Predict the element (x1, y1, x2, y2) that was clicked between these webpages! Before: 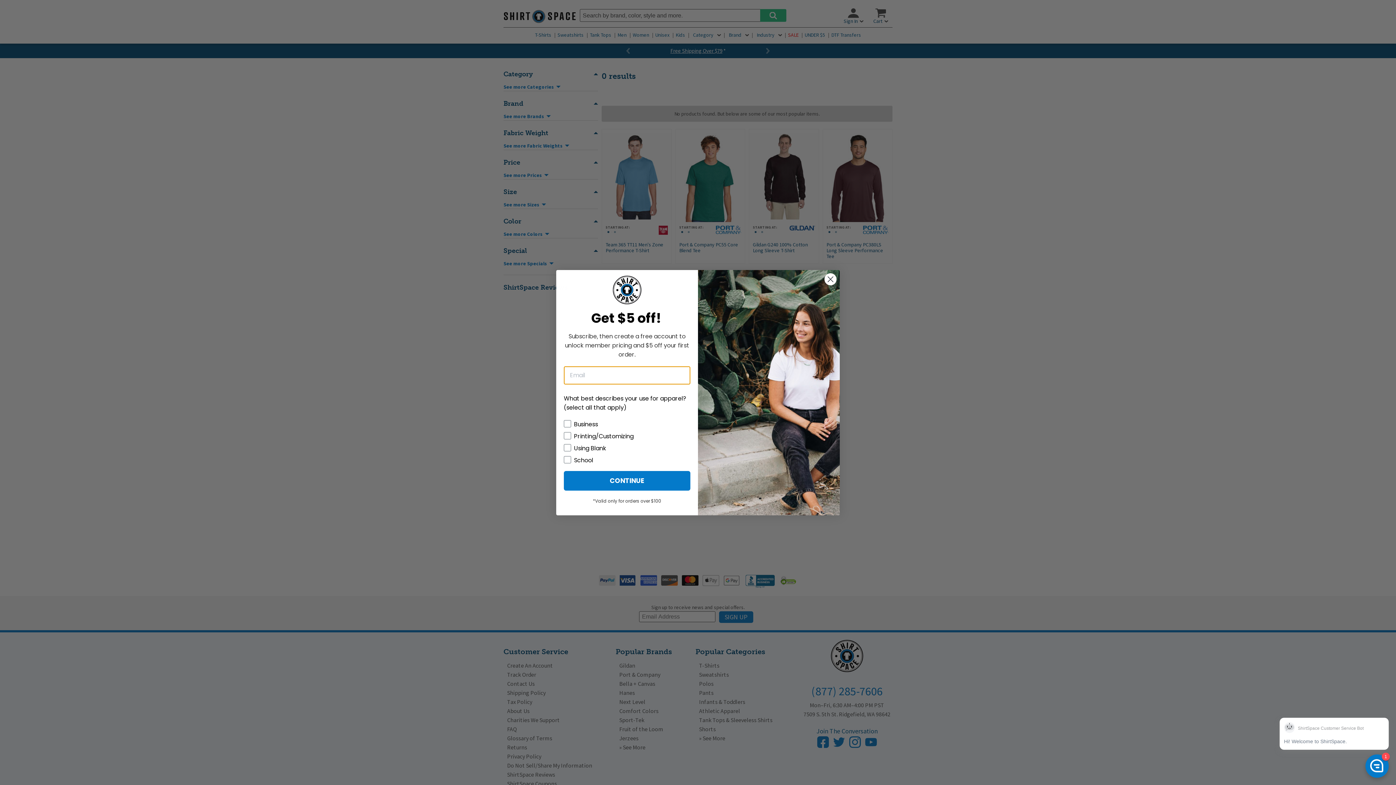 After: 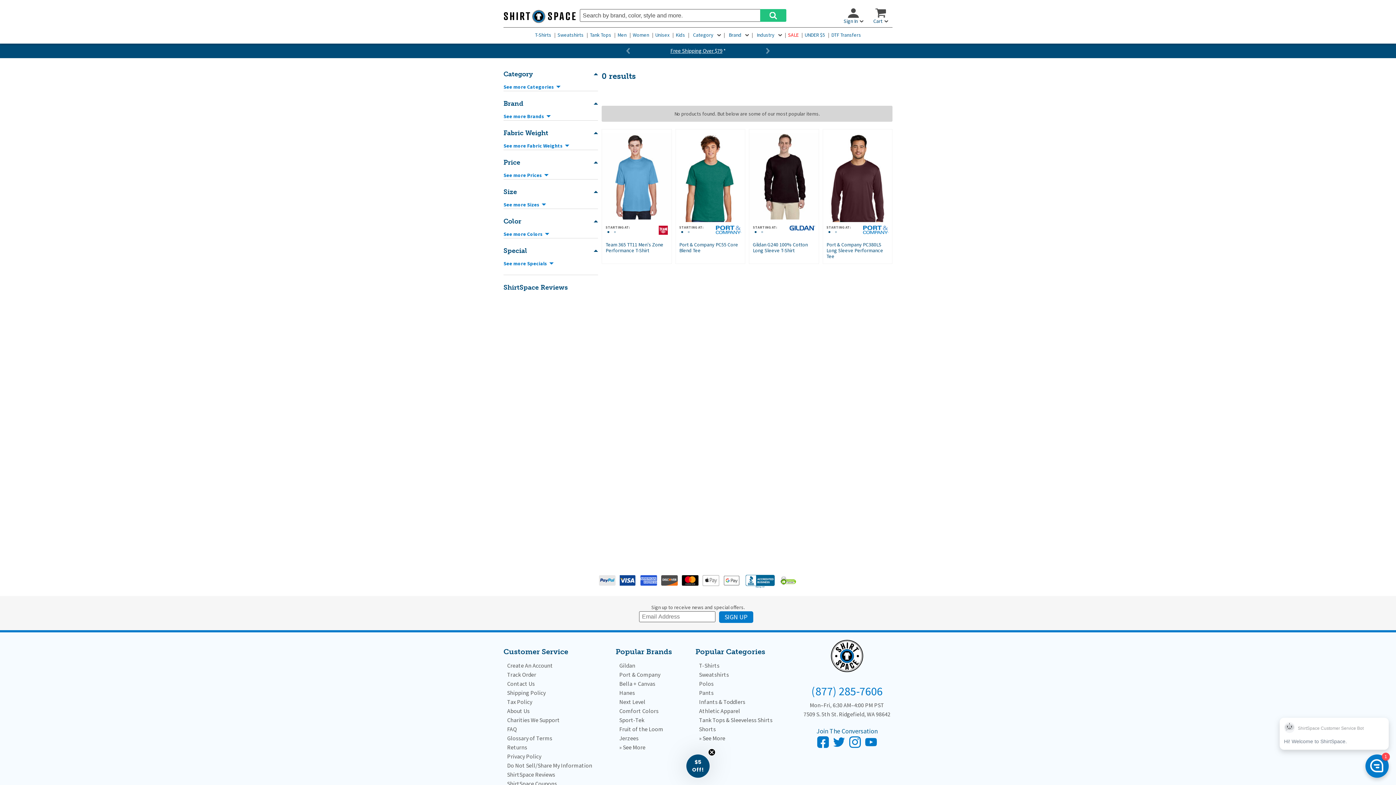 Action: label: Close dialog bbox: (824, 272, 837, 285)